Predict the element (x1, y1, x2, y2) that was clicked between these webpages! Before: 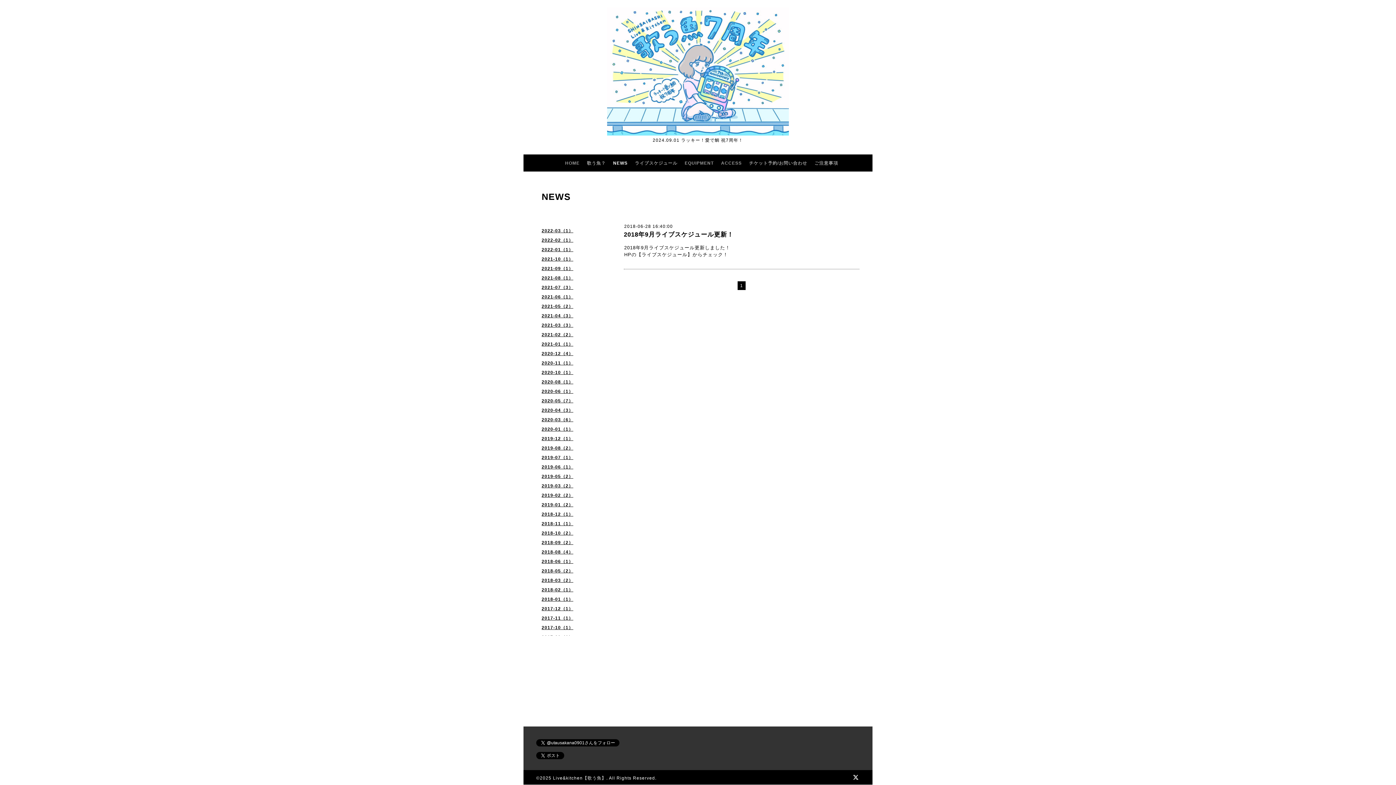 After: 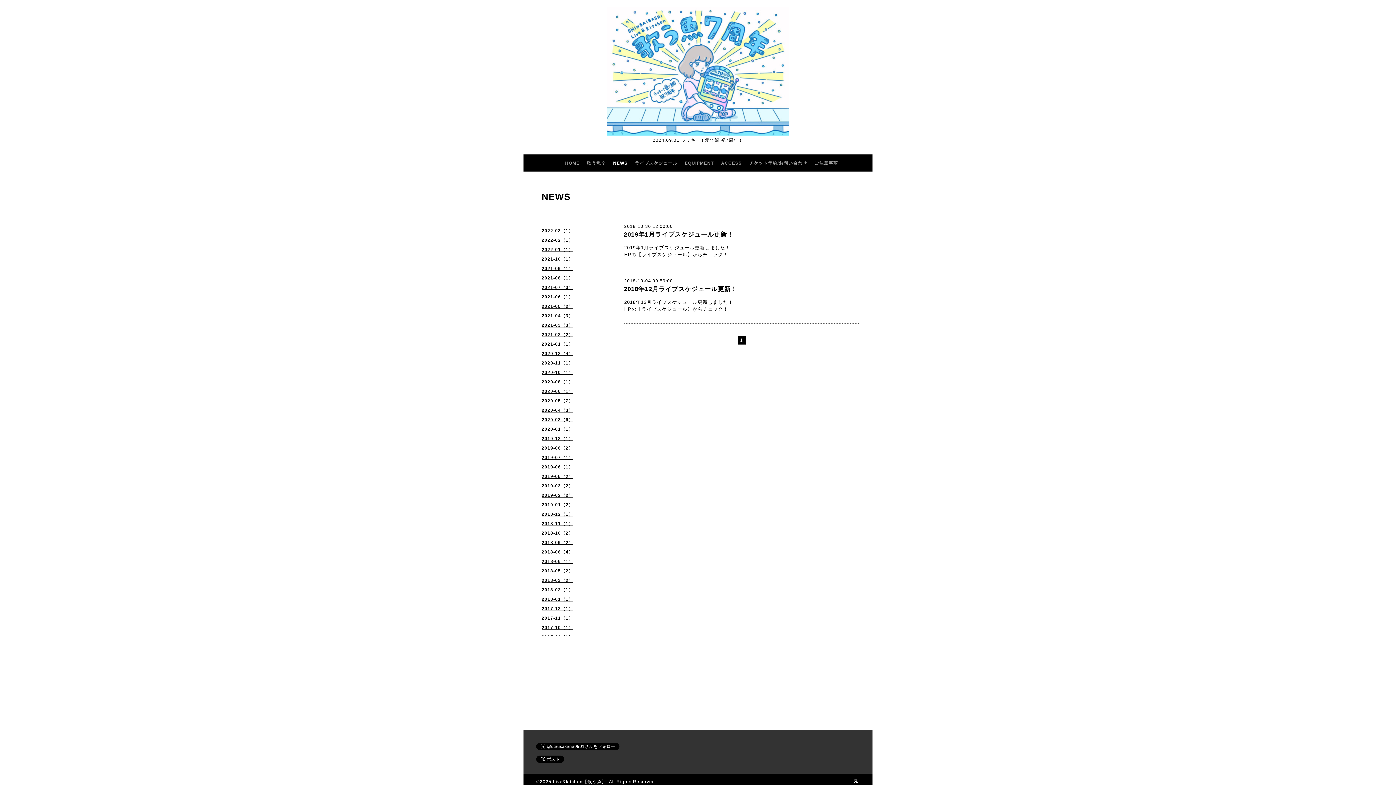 Action: label: 2018-10（2） bbox: (536, 530, 609, 539)